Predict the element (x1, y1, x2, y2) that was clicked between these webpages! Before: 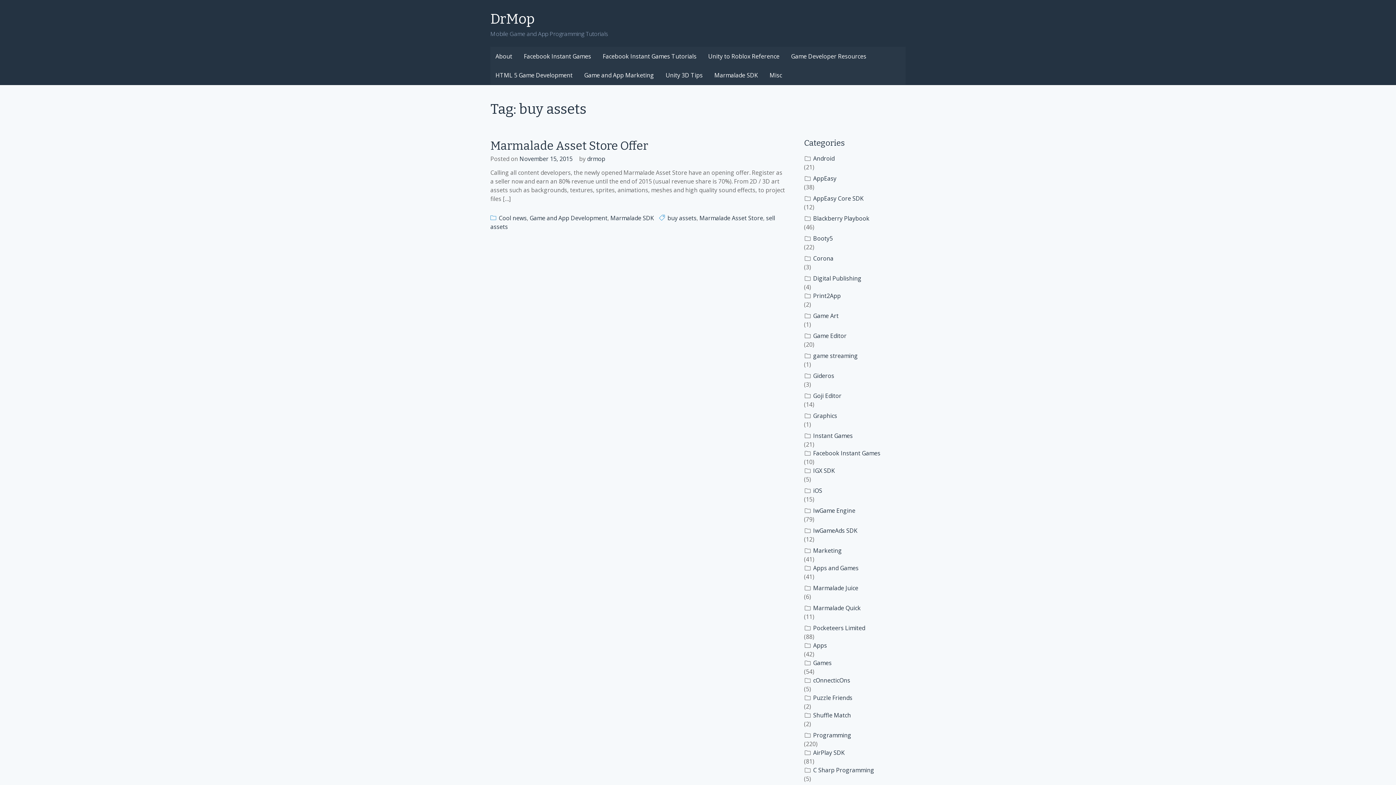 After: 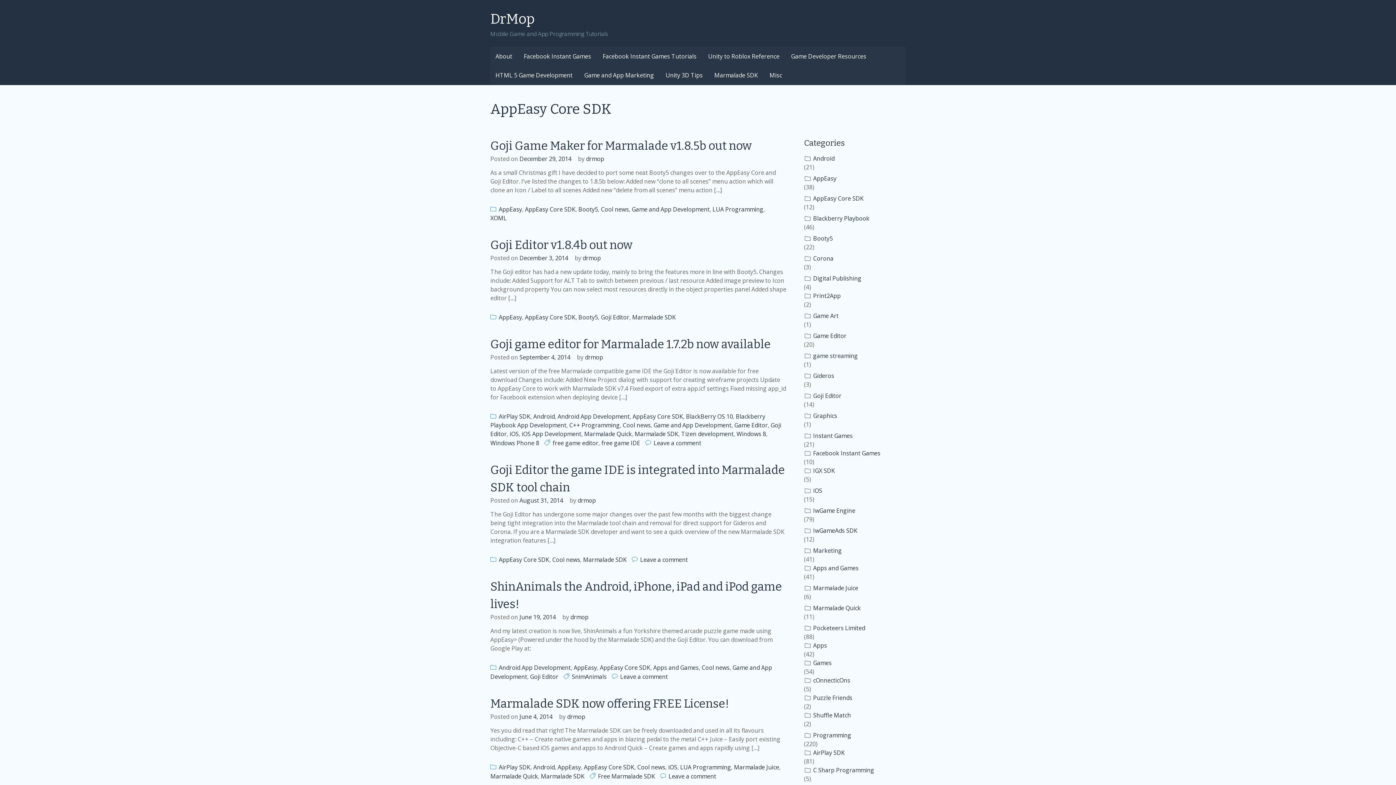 Action: bbox: (804, 194, 905, 202) label: AppEasy Core SDK